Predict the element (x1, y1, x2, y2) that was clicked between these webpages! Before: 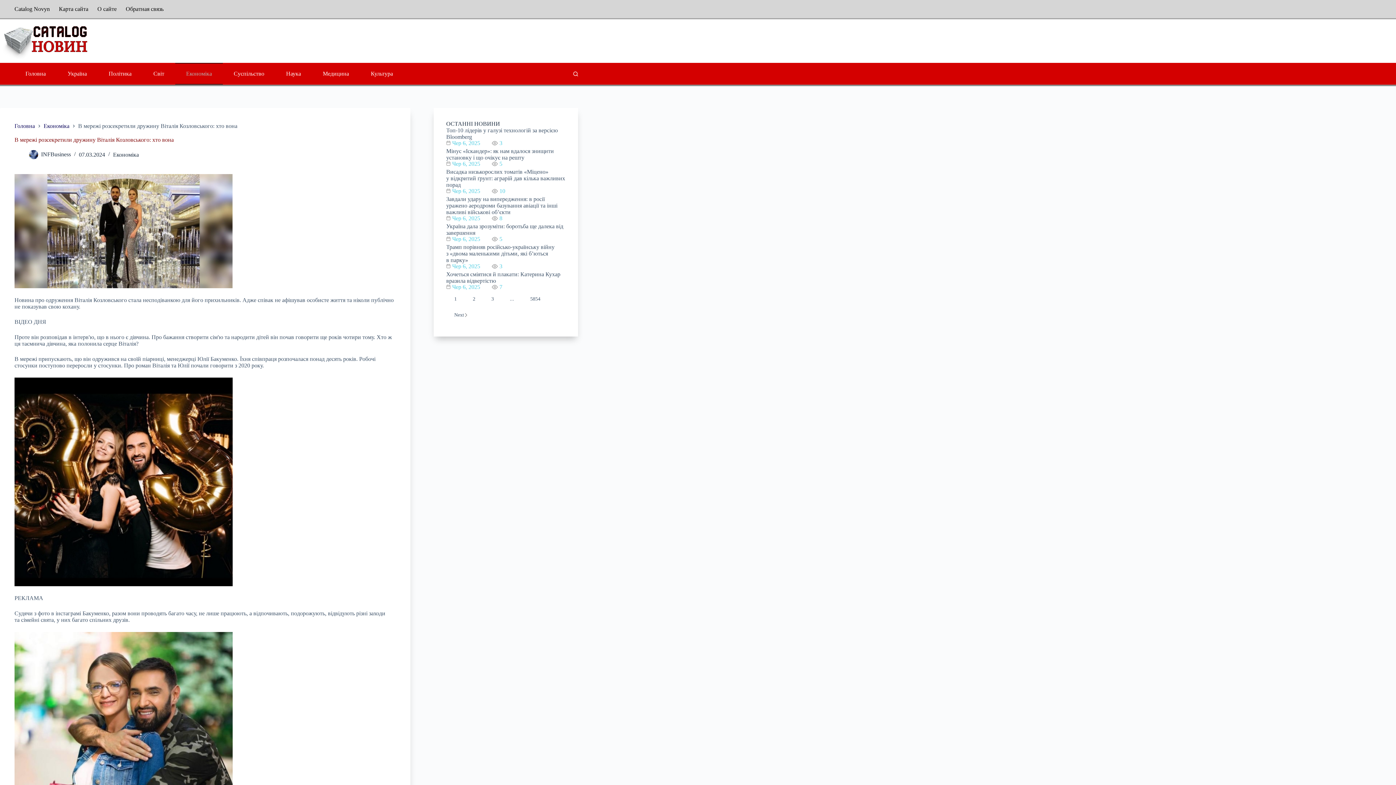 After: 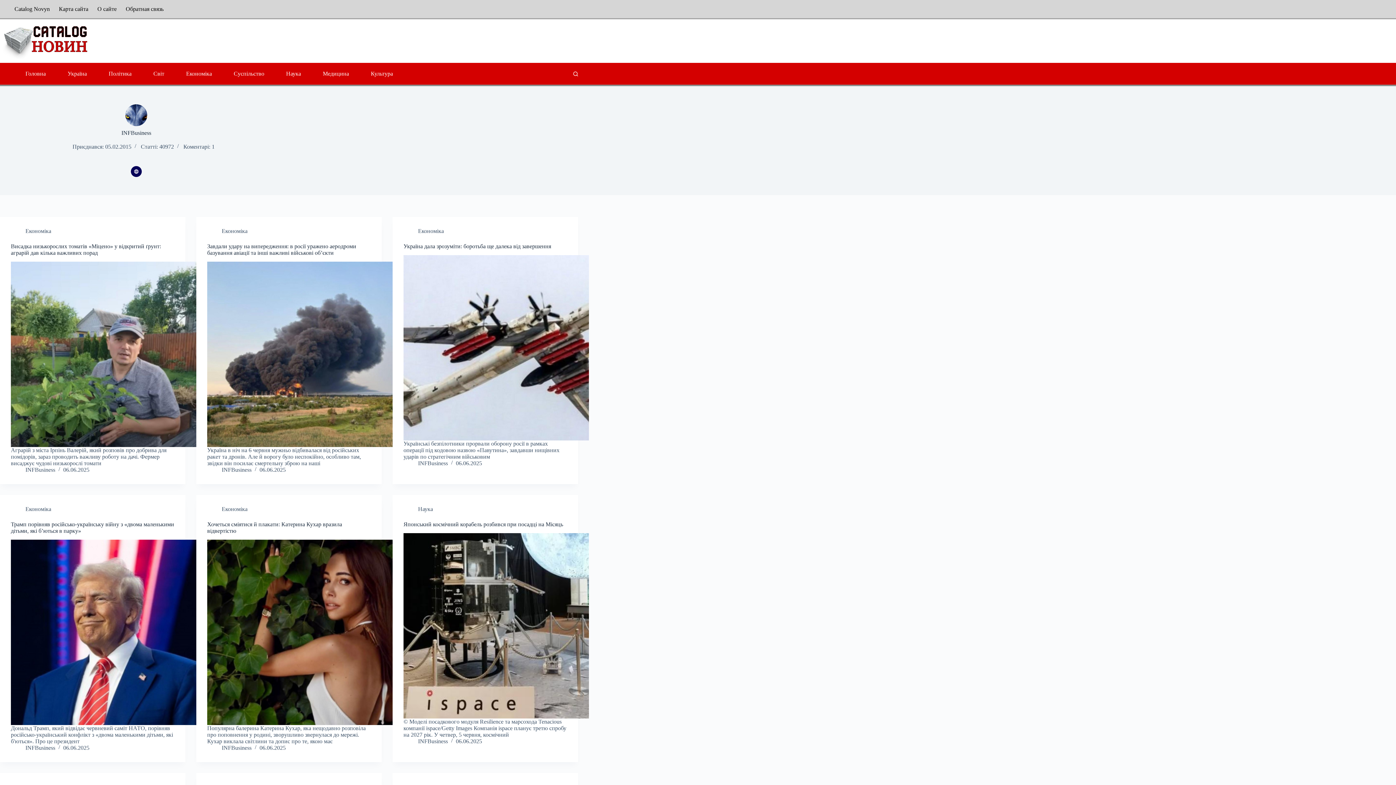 Action: bbox: (41, 151, 70, 157) label: INFBusiness